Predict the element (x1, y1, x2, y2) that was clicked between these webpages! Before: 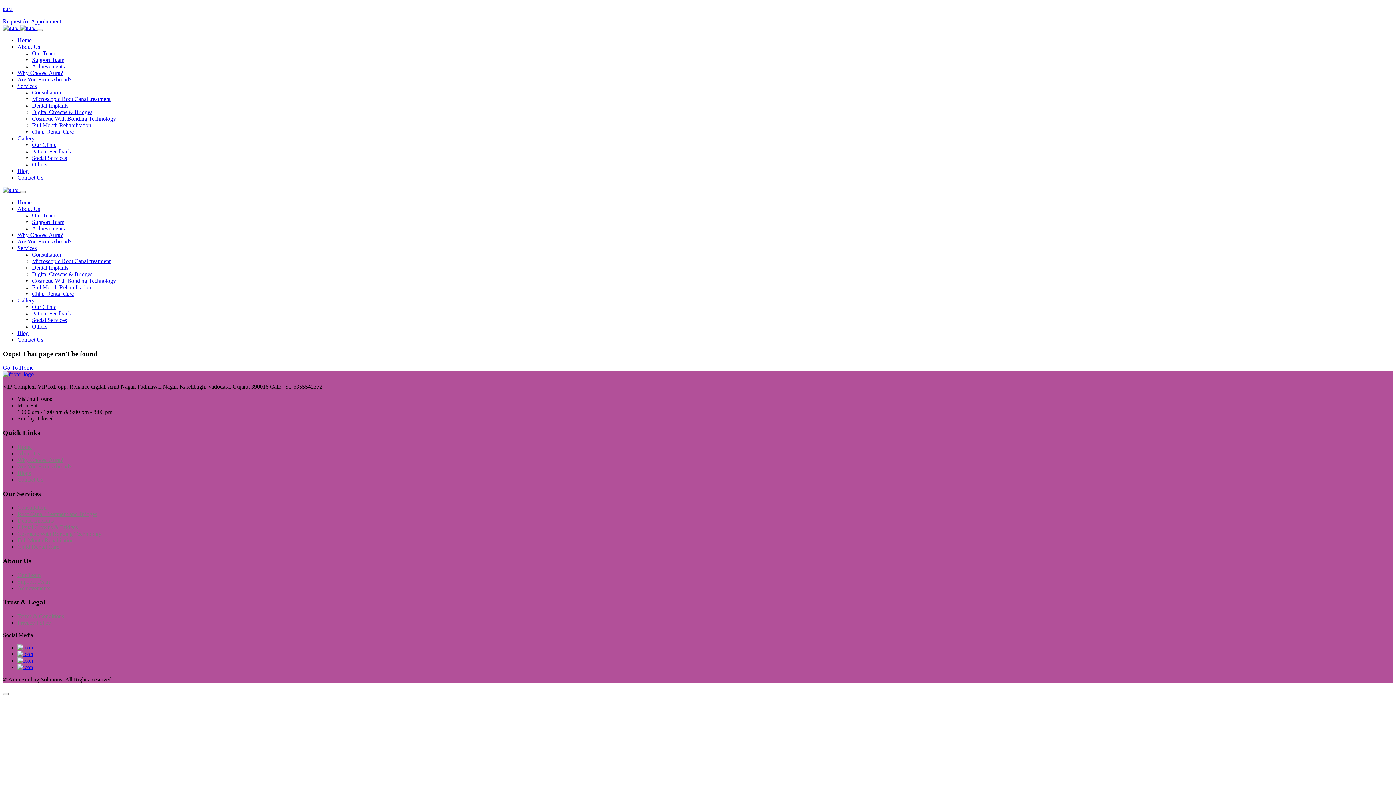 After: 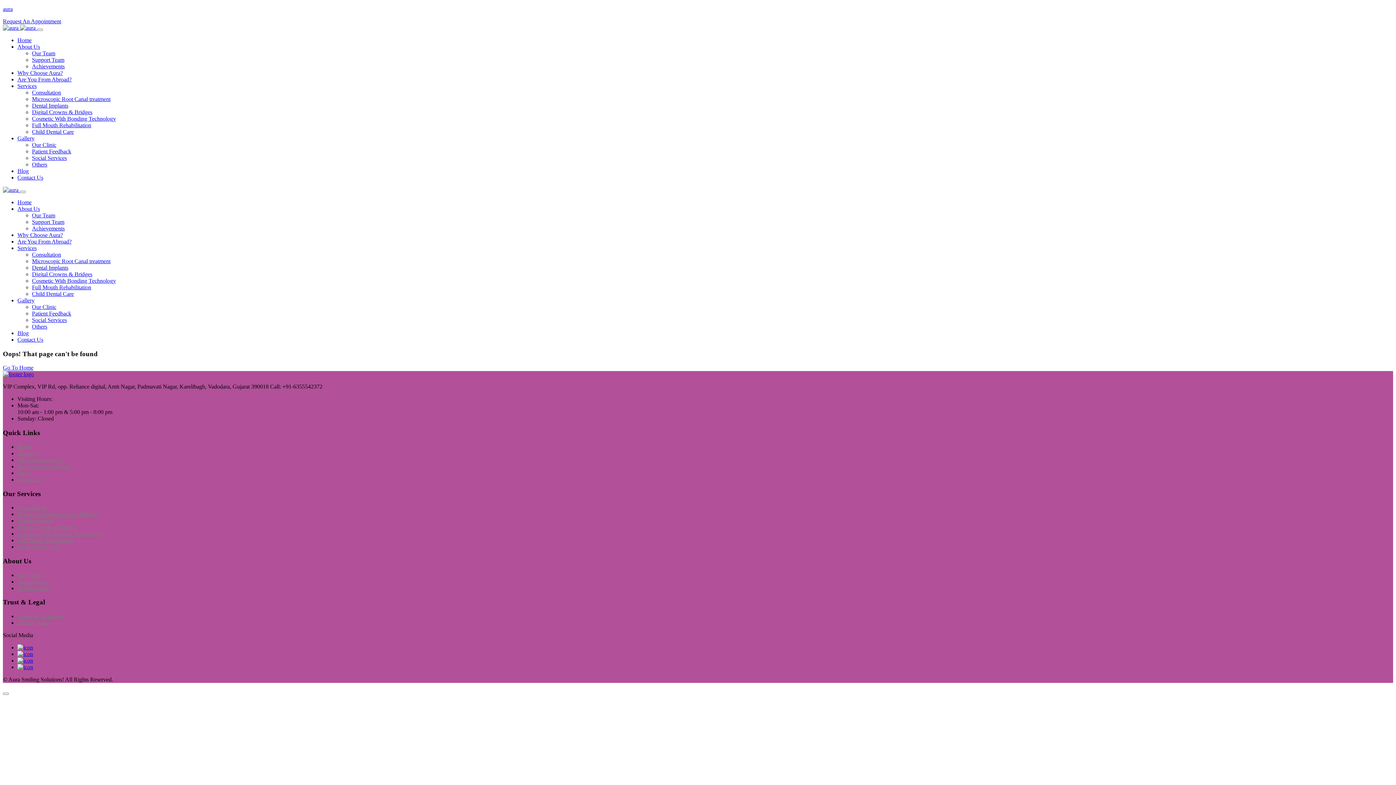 Action: bbox: (32, 304, 56, 310) label: Our Clinic